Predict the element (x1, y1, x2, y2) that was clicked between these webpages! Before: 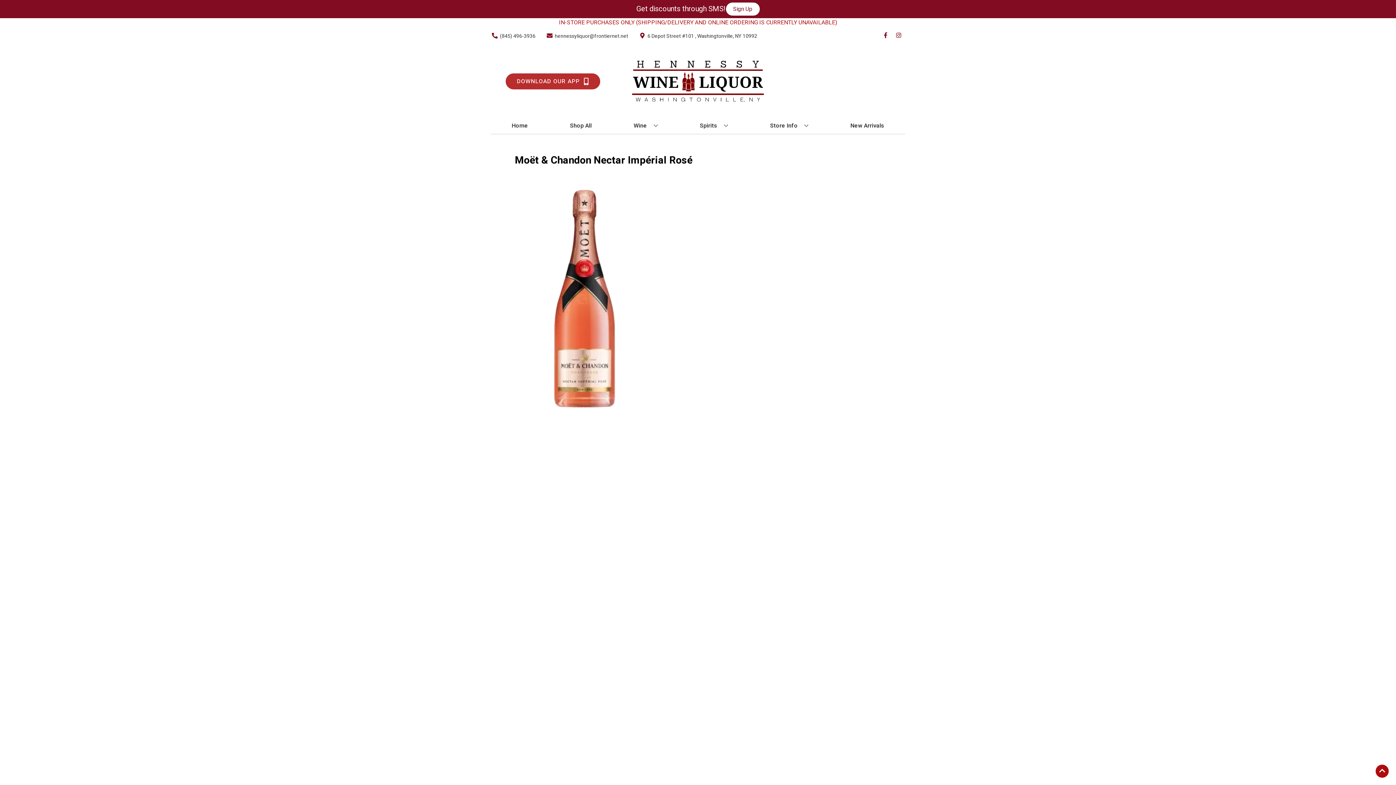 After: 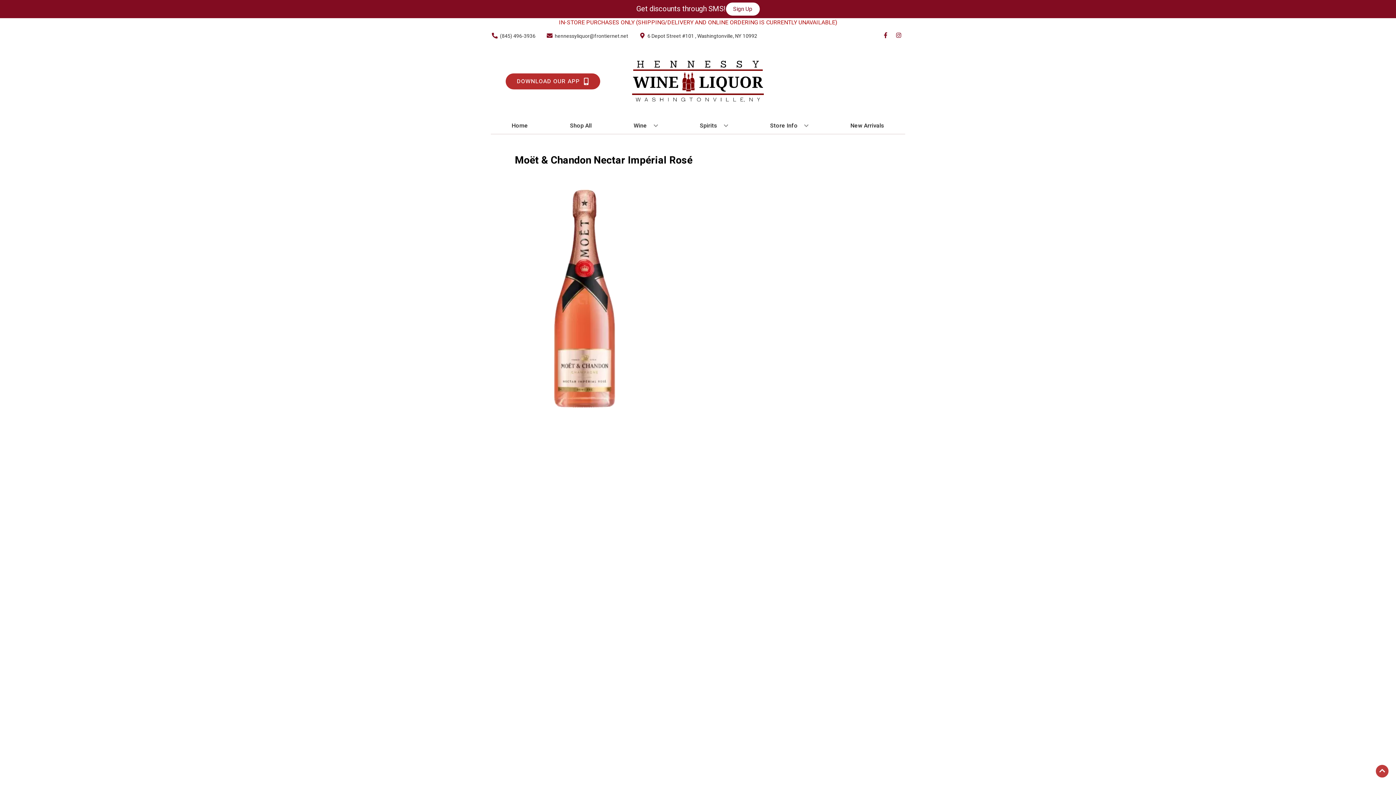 Action: bbox: (1376, 765, 1389, 778) label: Go to top